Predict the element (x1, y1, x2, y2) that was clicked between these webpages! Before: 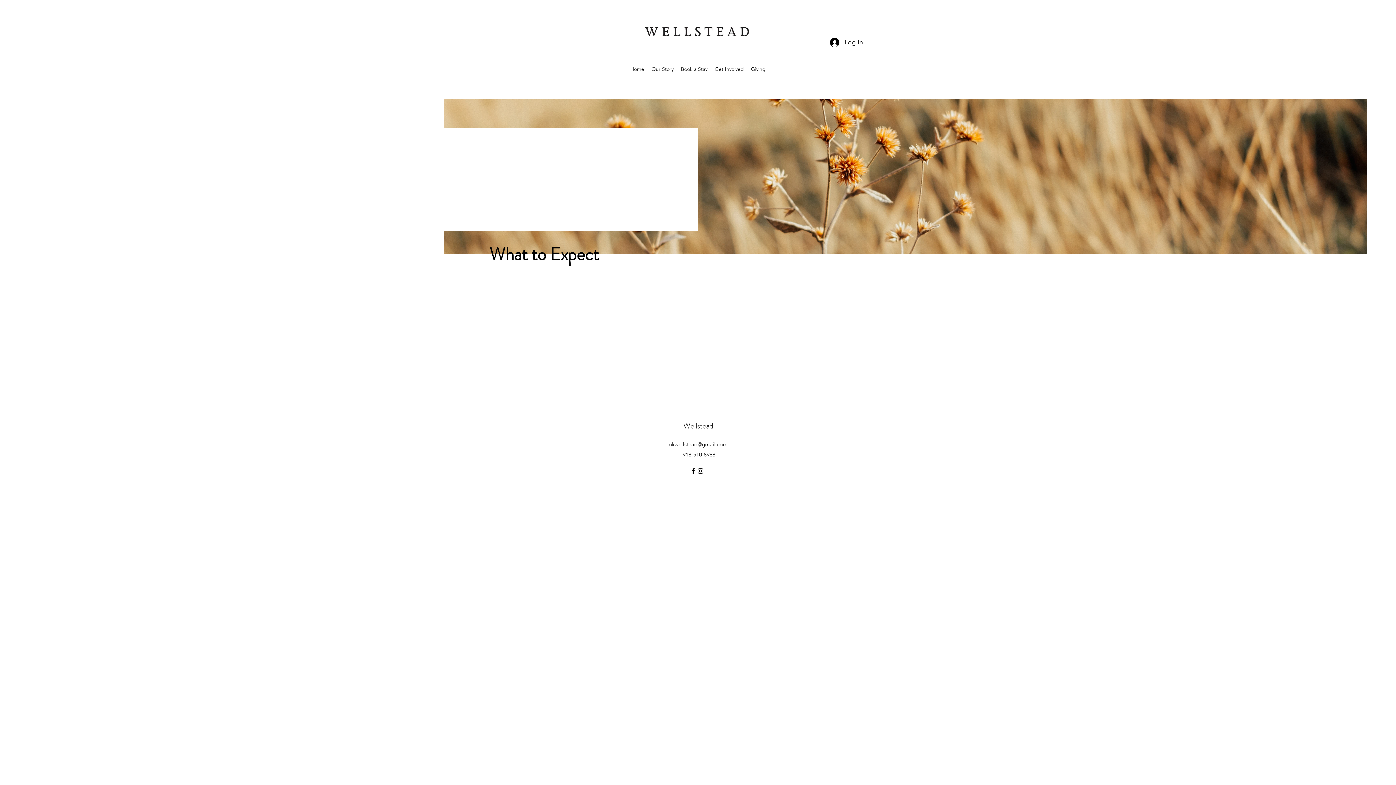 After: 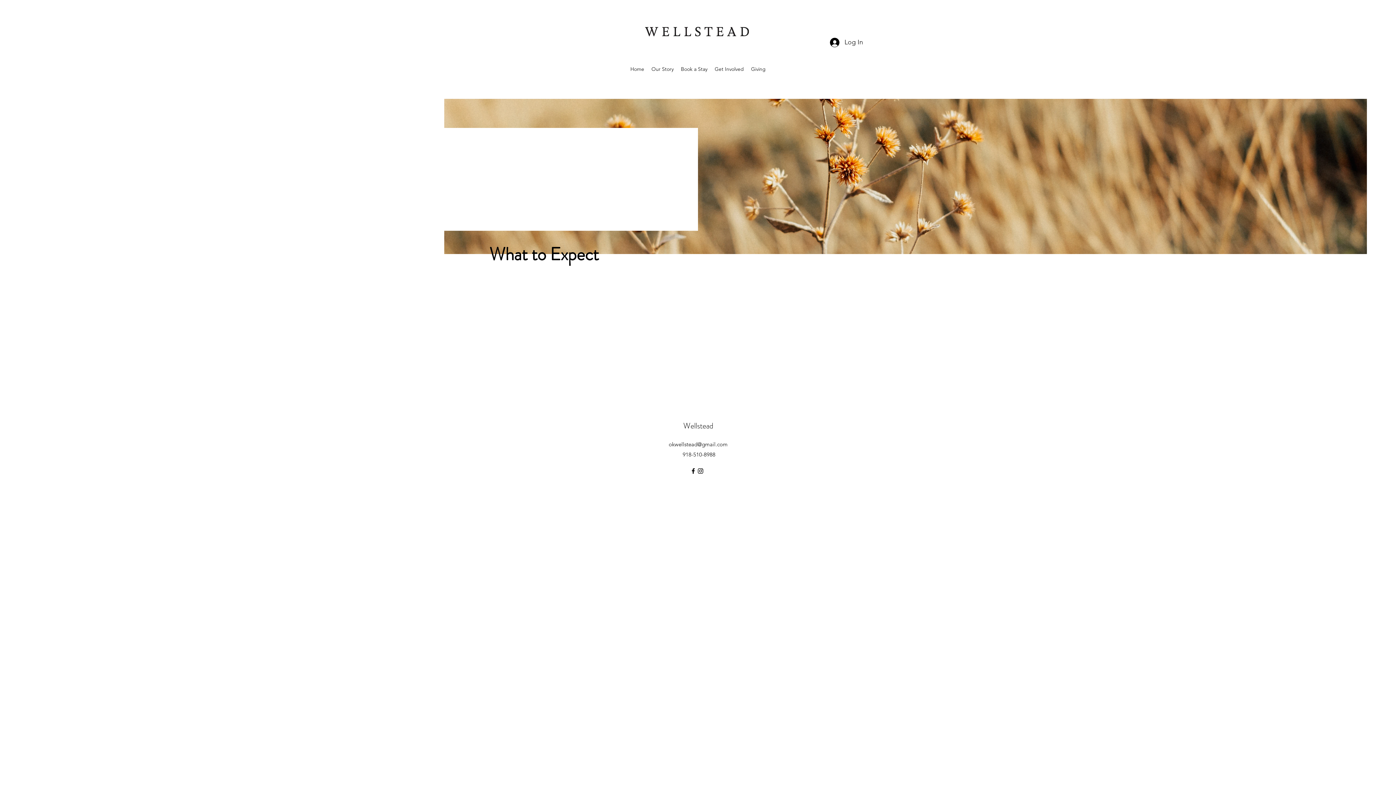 Action: bbox: (689, 467, 697, 474) label: facebook